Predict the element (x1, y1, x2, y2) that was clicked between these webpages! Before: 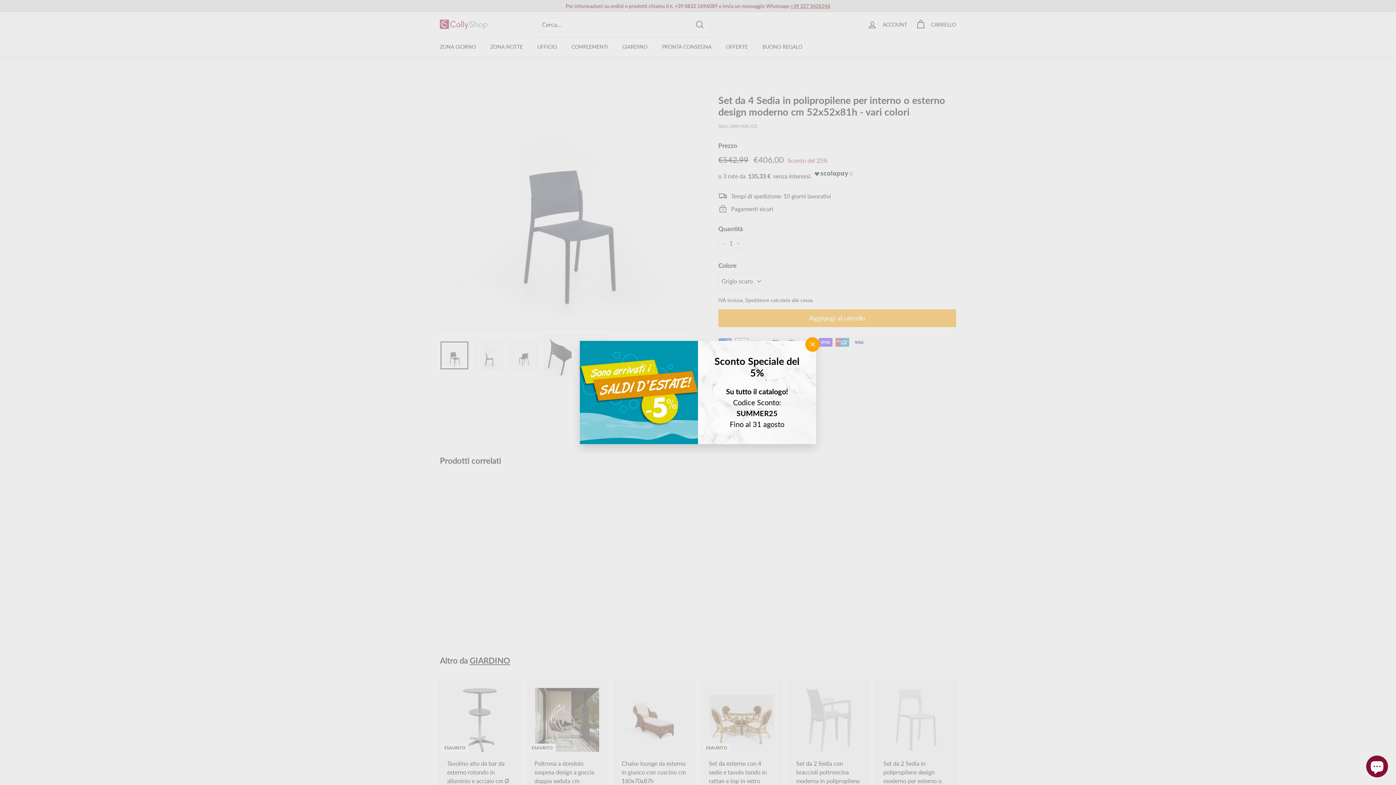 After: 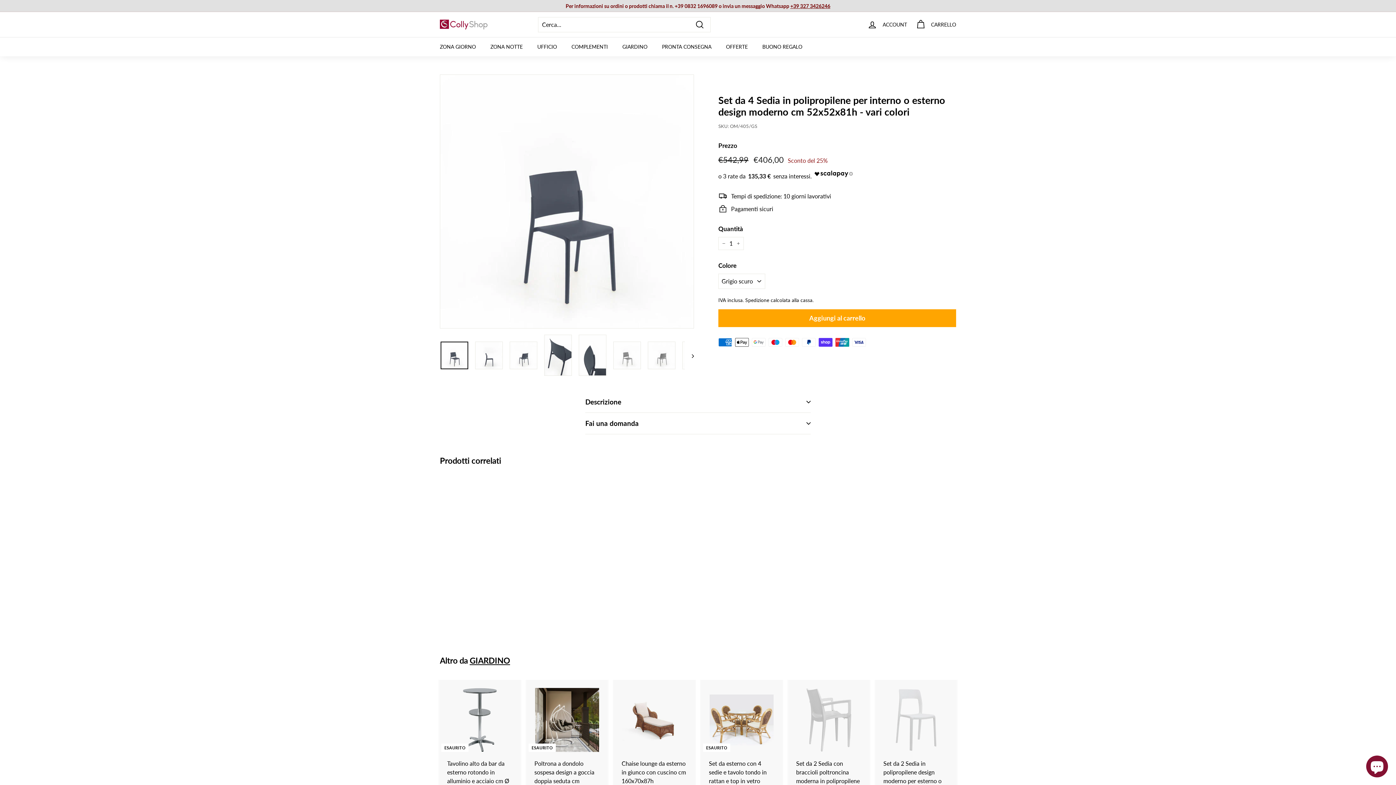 Action: bbox: (804, 338, 818, 352) label: "Chiudi (esc)"